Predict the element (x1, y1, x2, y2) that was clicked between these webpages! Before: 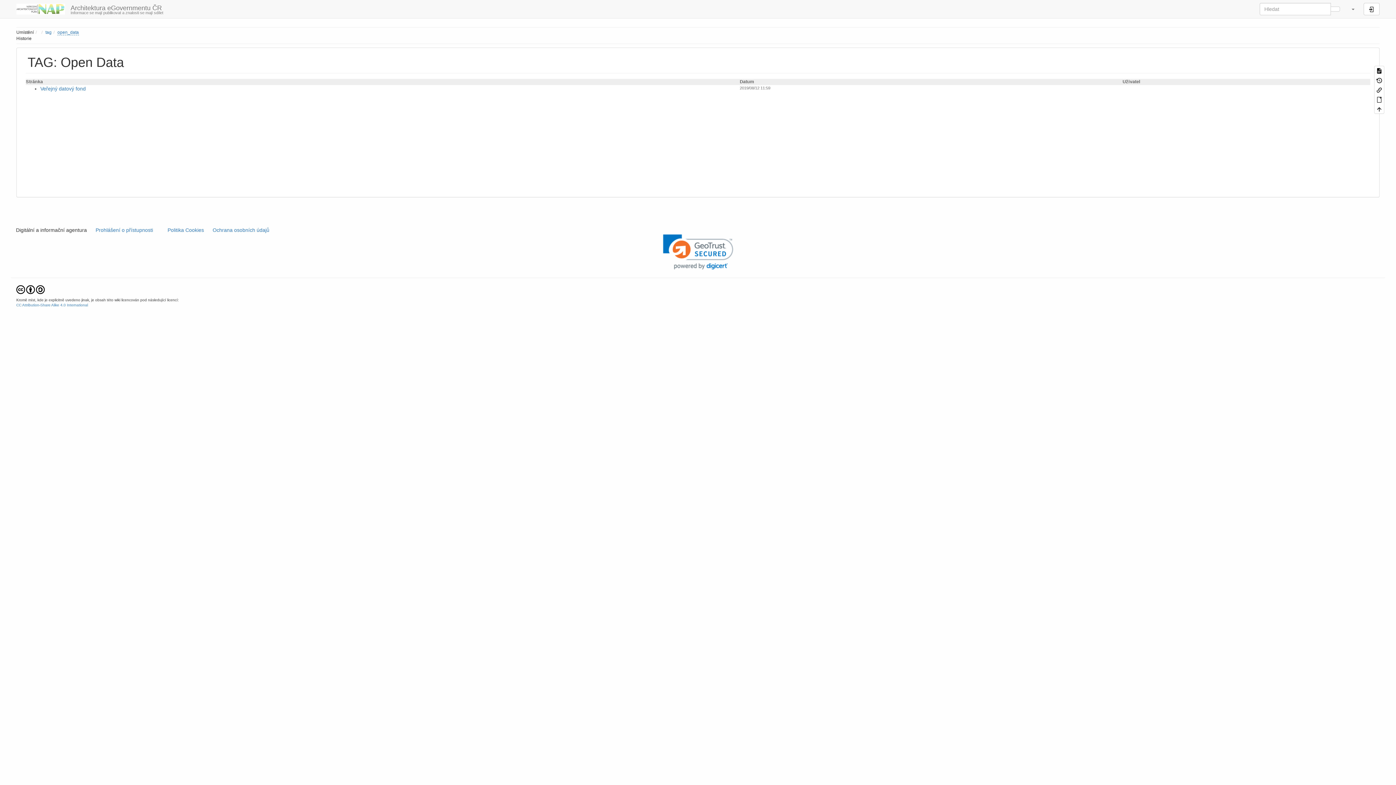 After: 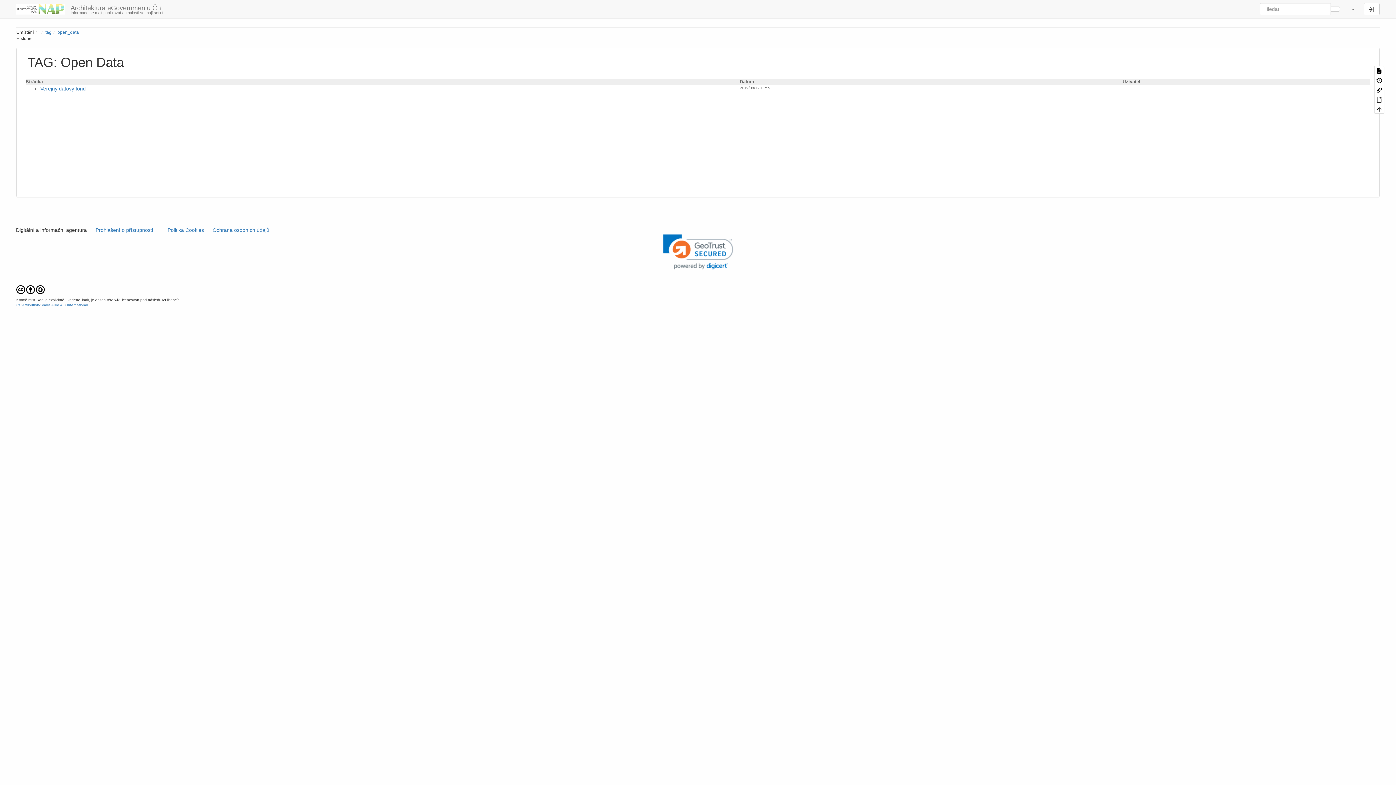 Action: bbox: (1345, 0, 1360, 18)